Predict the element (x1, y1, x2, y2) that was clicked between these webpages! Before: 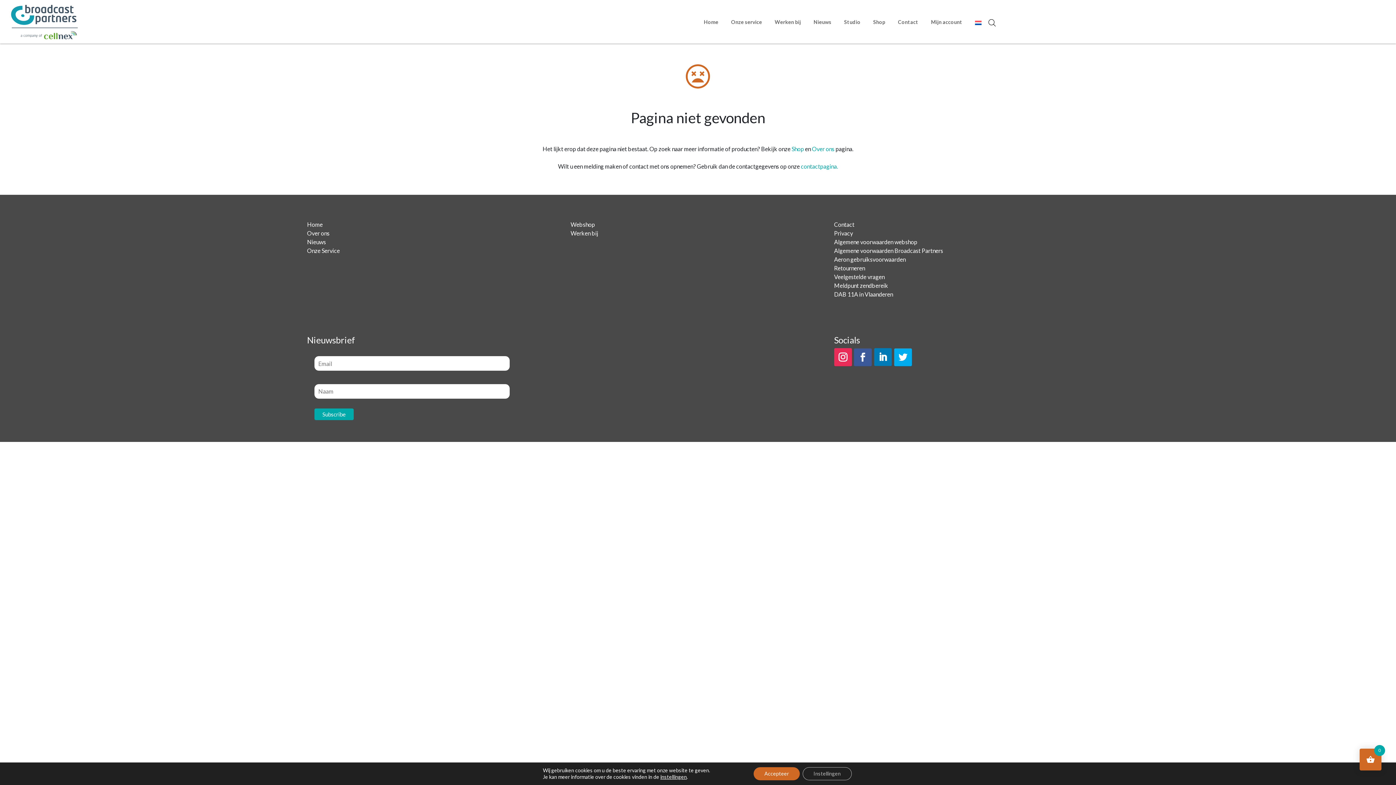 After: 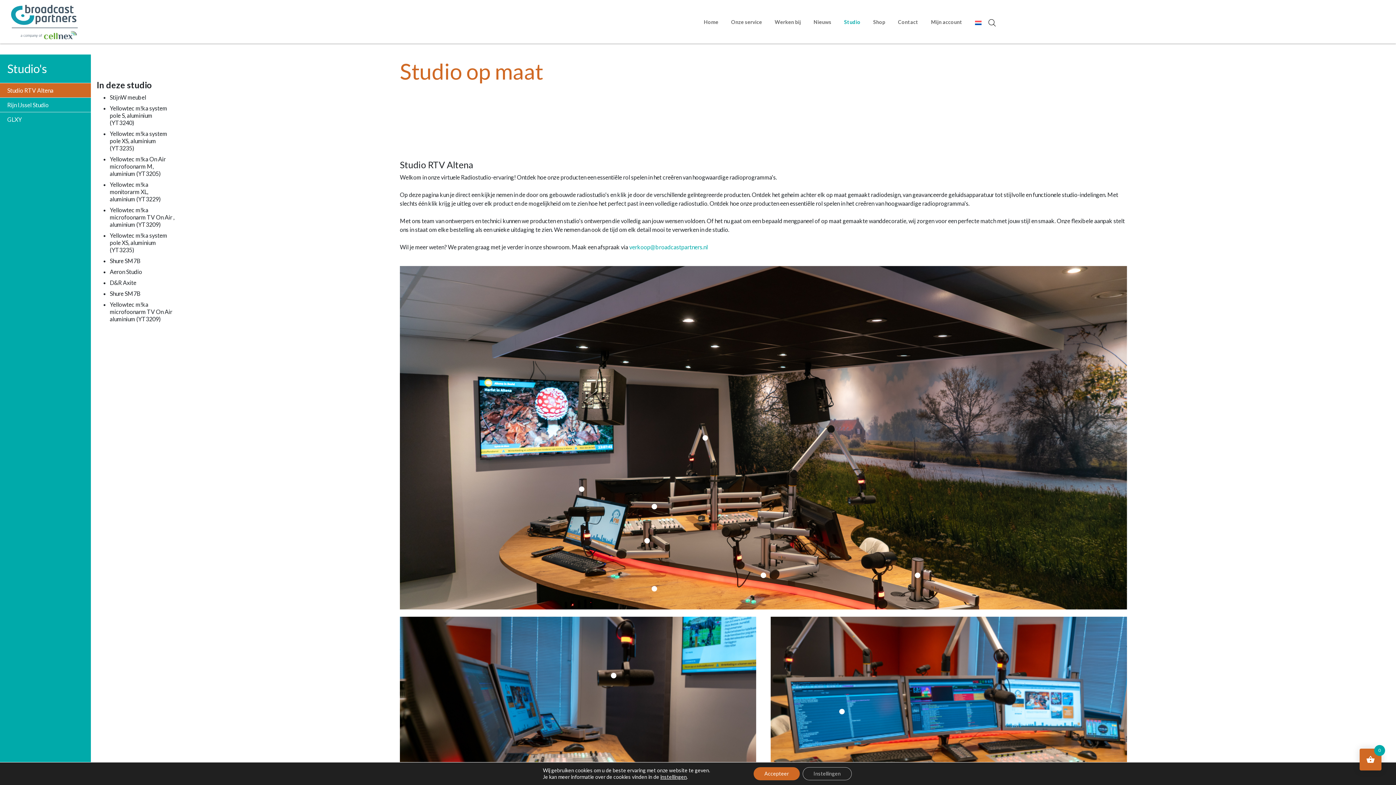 Action: bbox: (838, 13, 866, 31) label: Studio